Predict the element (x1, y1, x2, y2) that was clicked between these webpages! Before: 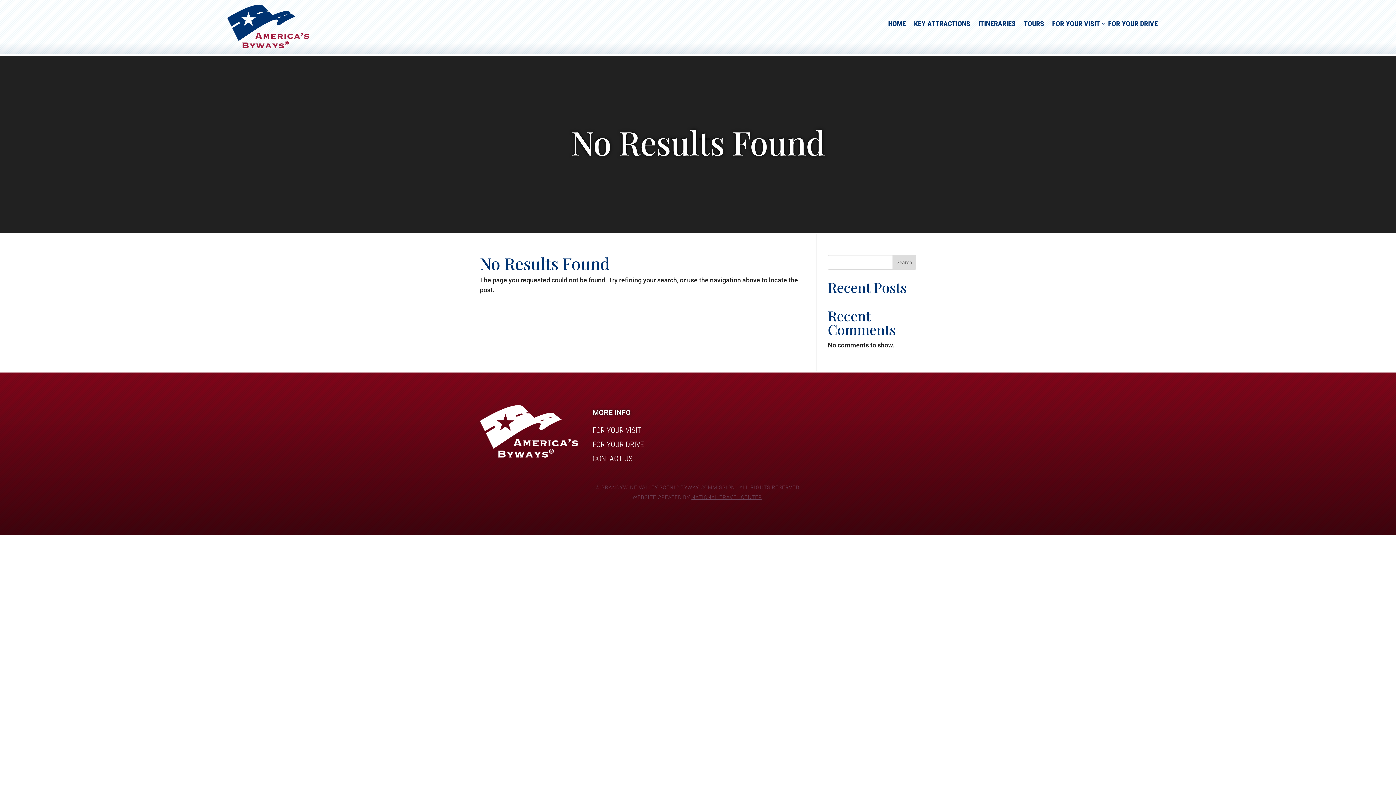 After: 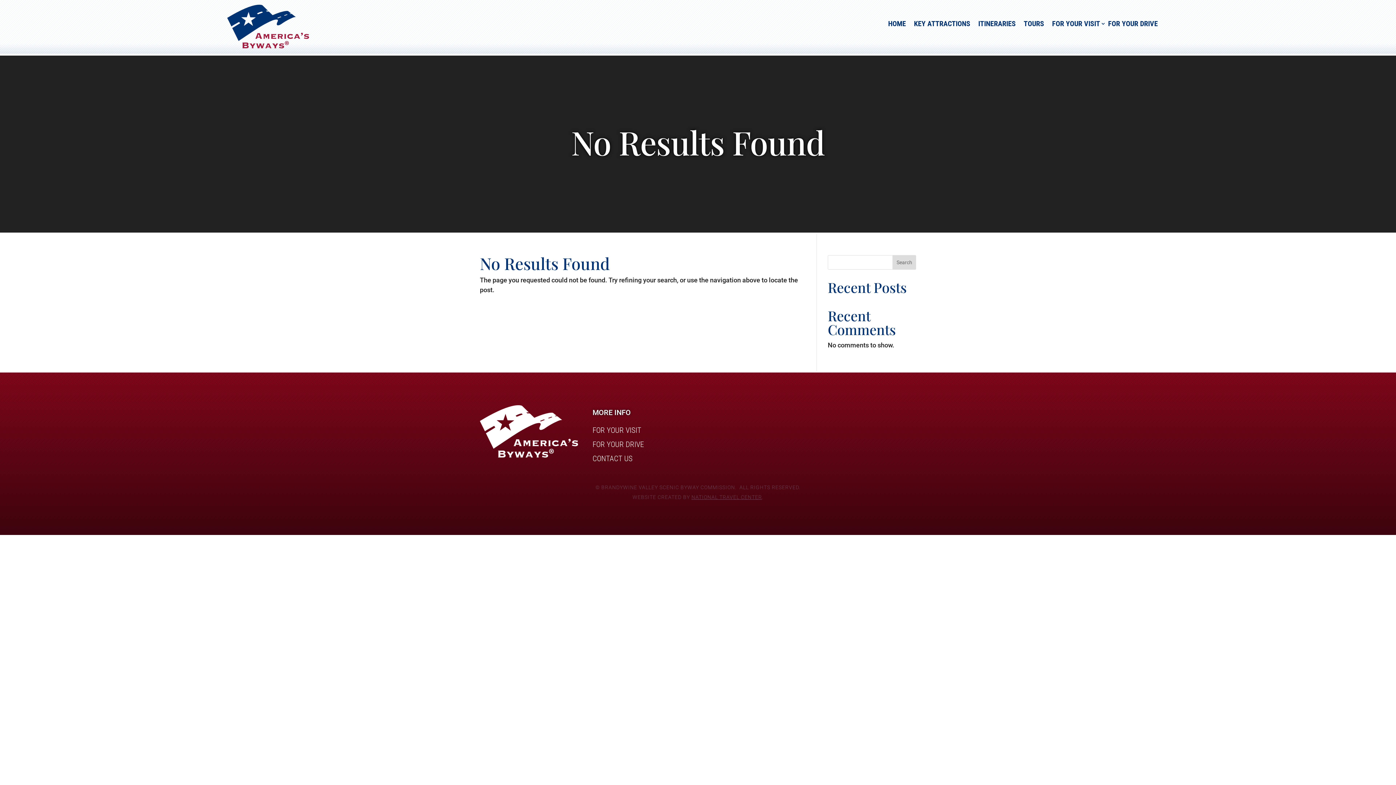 Action: label: Search bbox: (892, 255, 916, 269)